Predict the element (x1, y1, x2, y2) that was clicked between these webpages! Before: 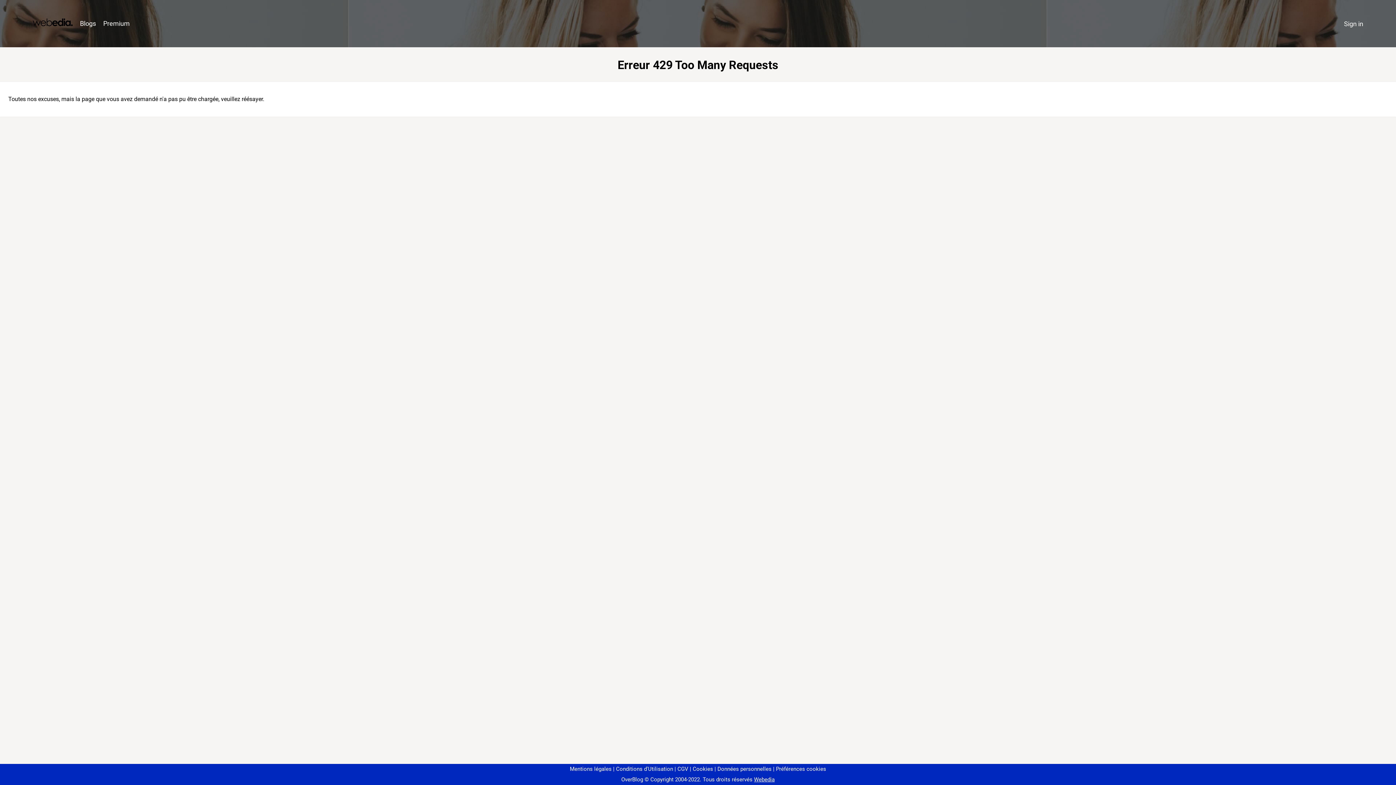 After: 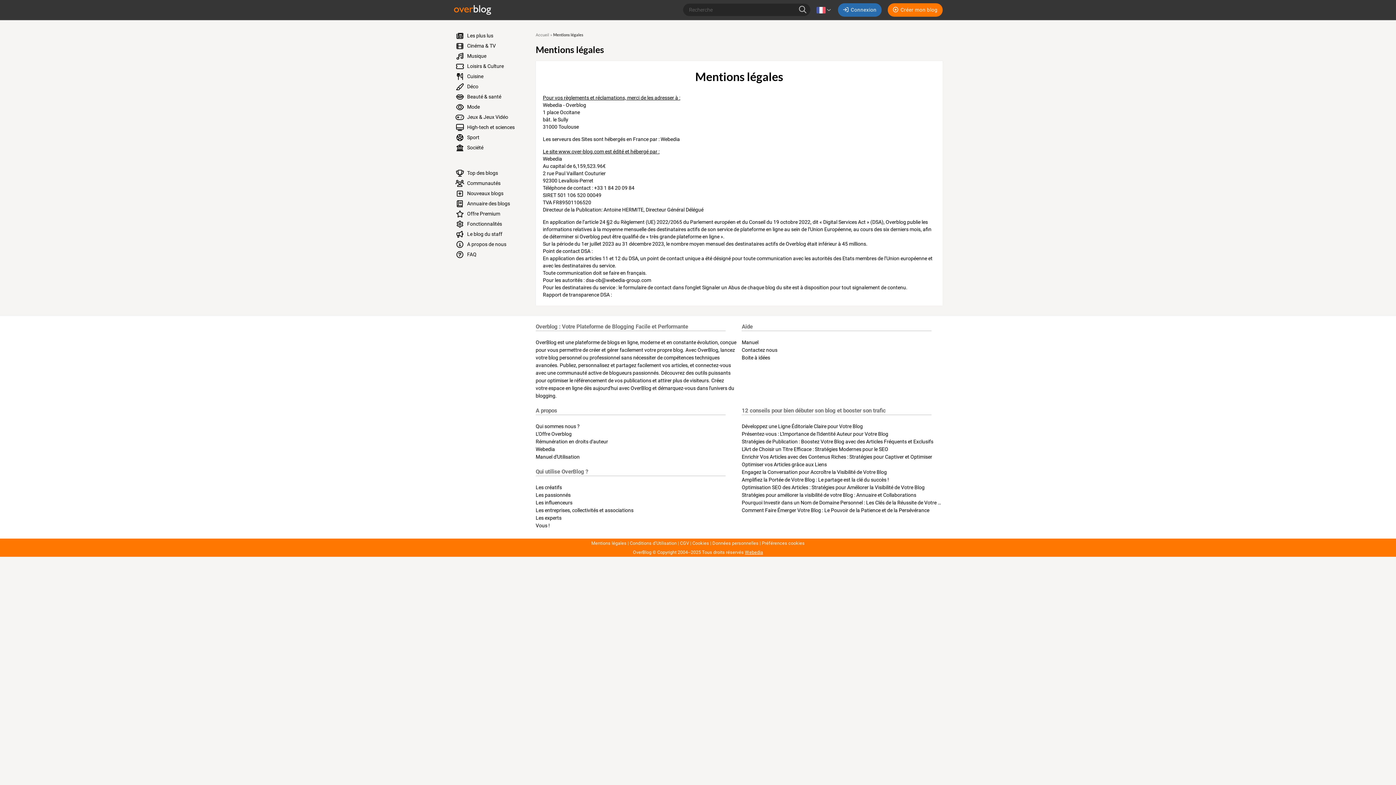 Action: label: Mentions légales bbox: (570, 766, 611, 772)